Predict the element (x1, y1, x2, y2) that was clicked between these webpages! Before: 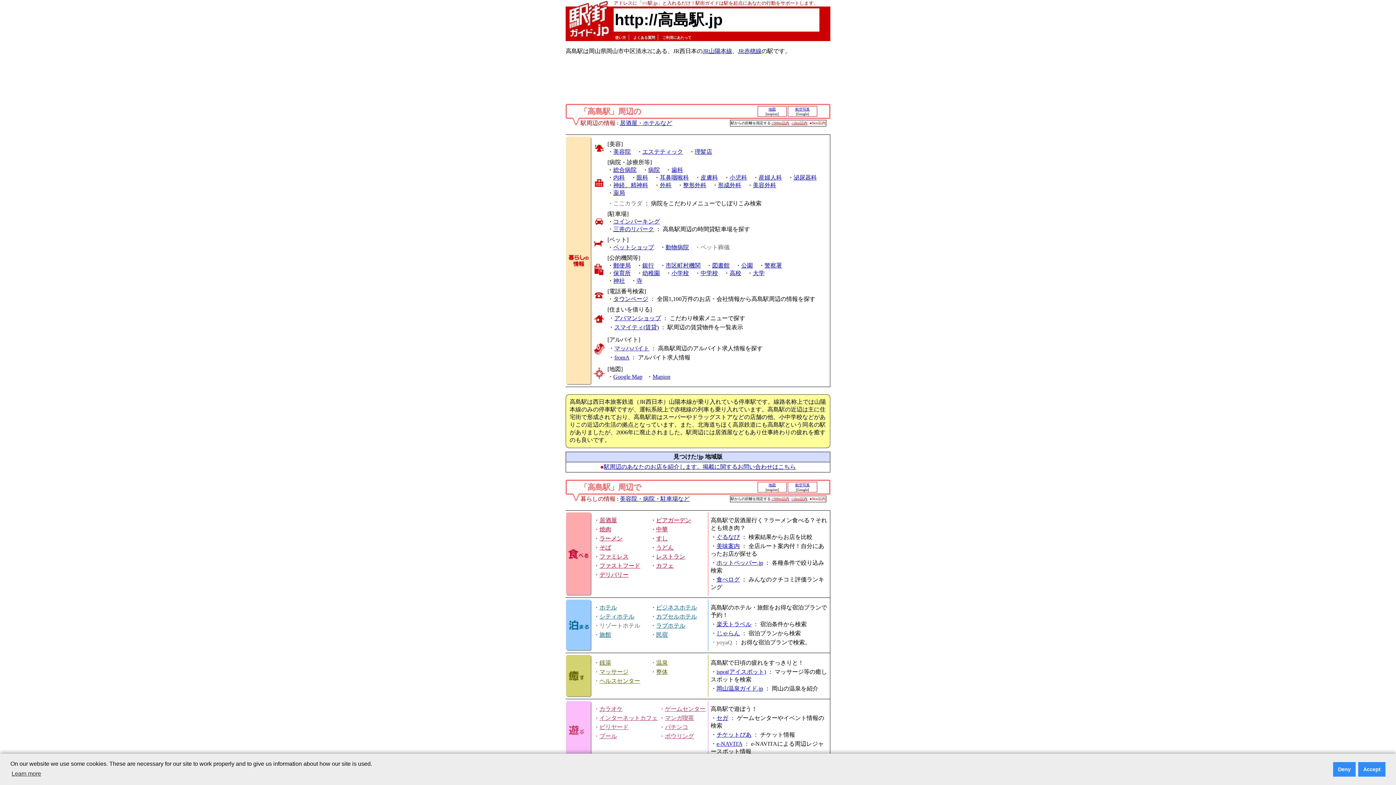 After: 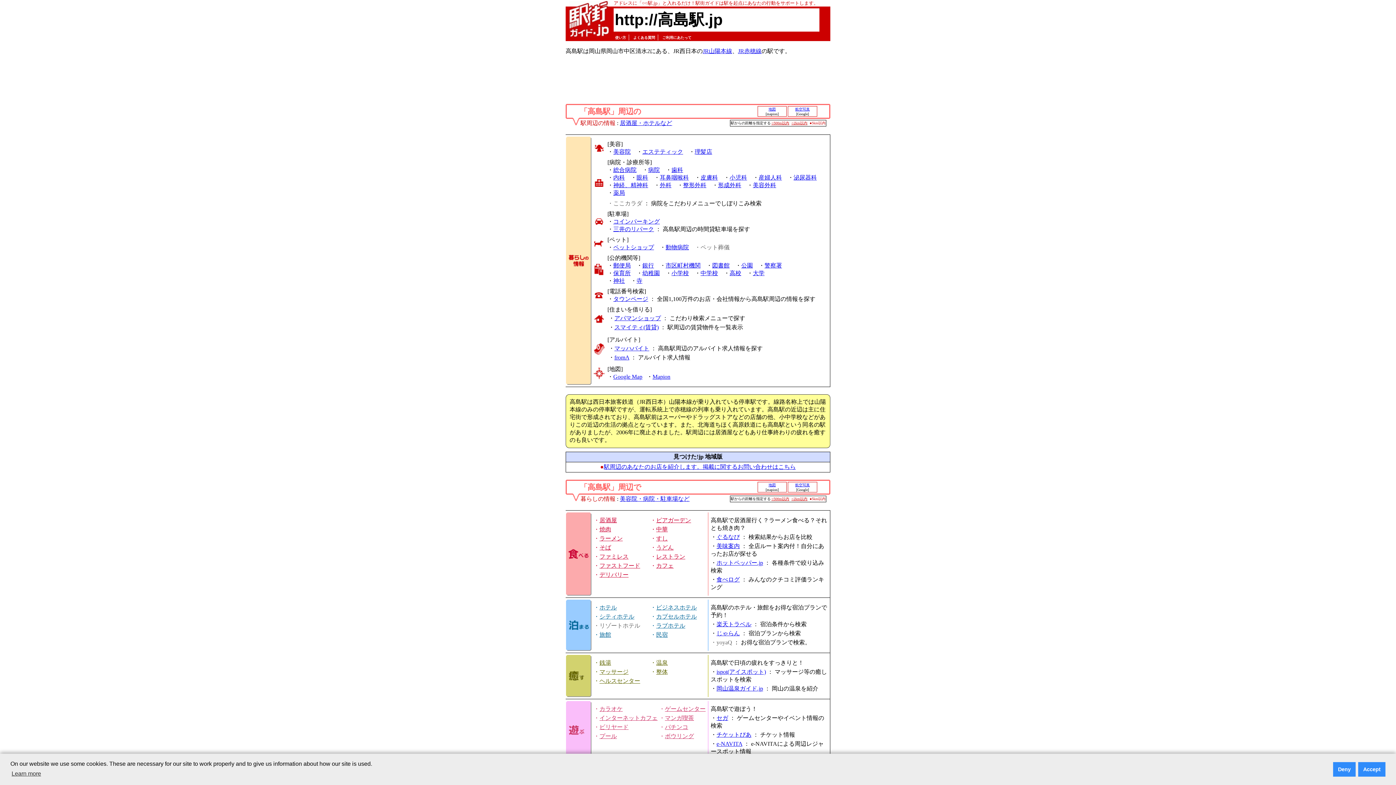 Action: bbox: (718, 182, 741, 188) label: 形成外科